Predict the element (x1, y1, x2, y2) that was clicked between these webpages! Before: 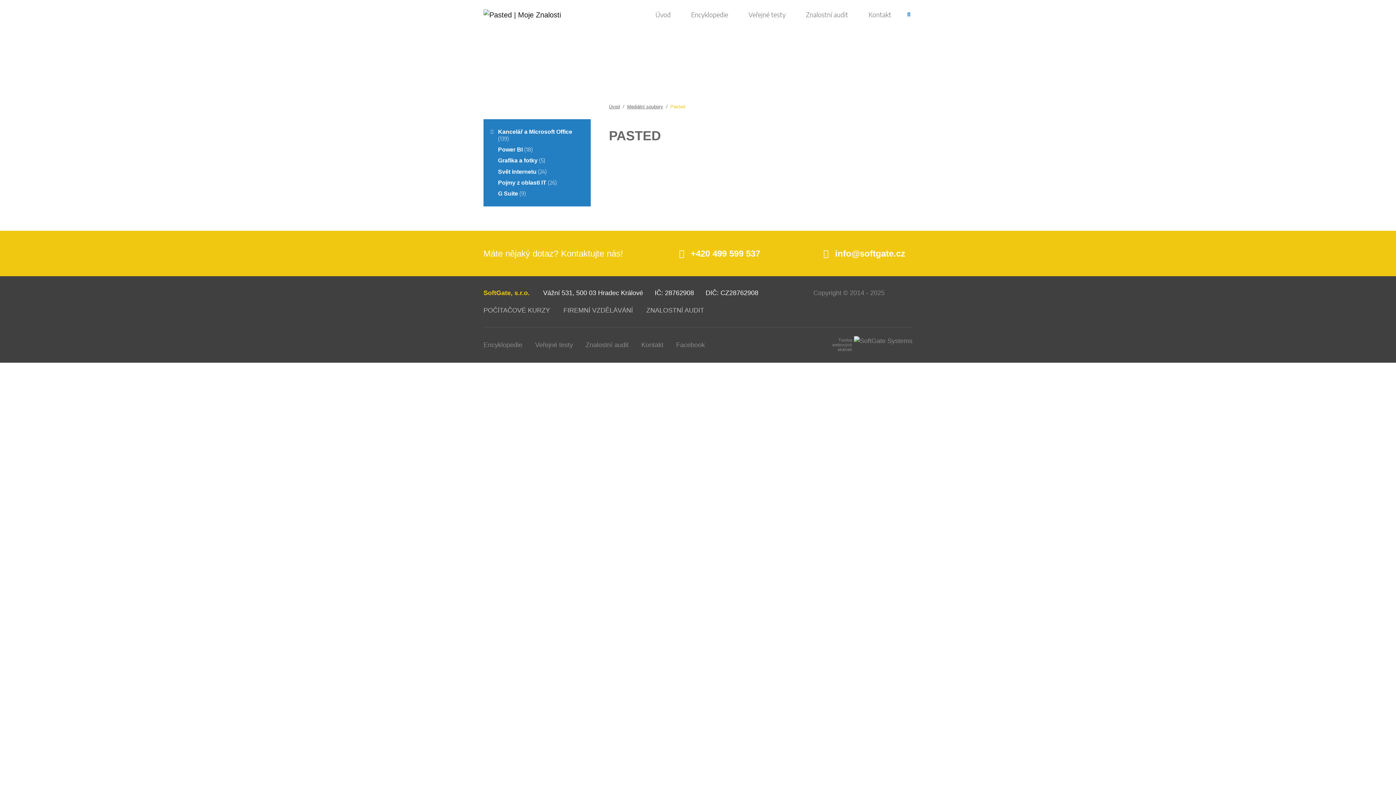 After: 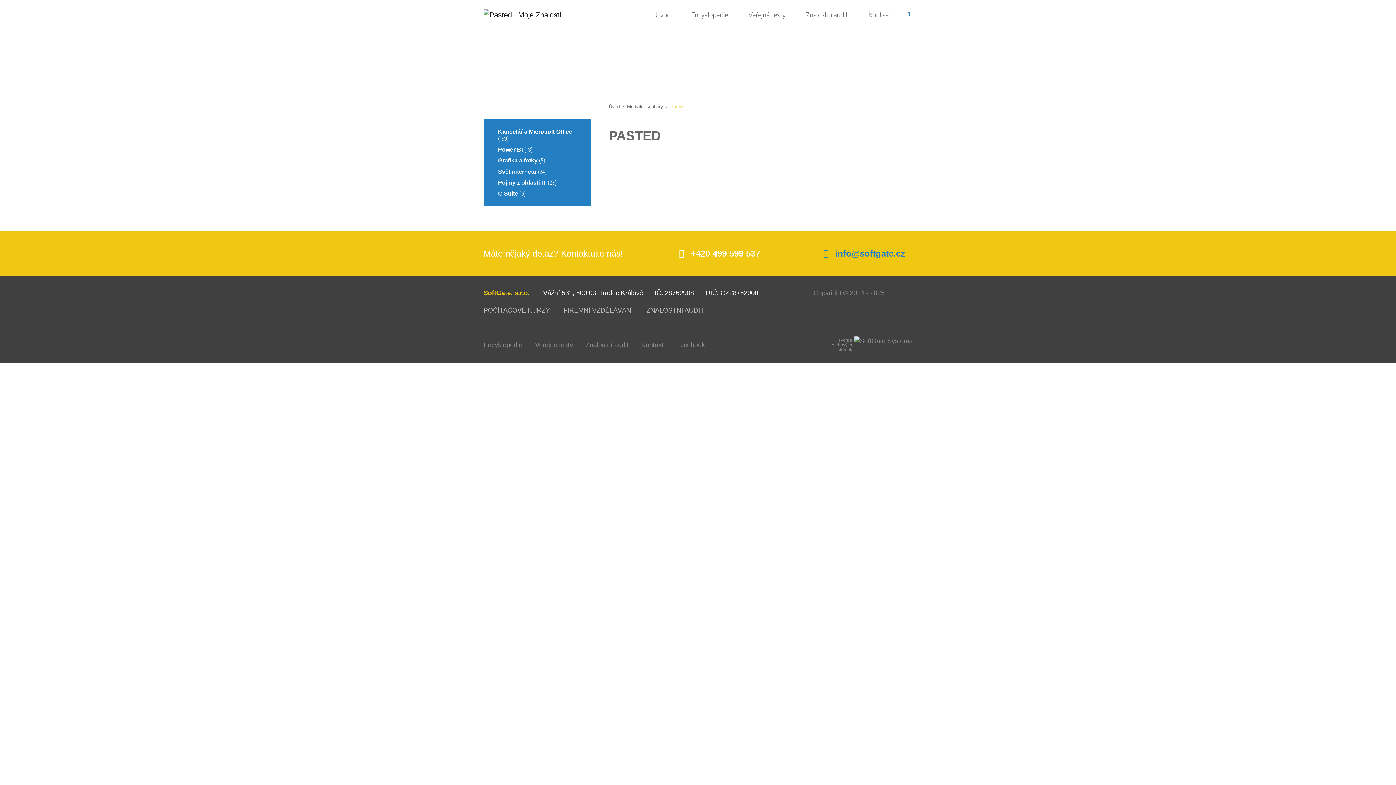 Action: label: 	info@softgate.cz bbox: (817, 244, 912, 262)